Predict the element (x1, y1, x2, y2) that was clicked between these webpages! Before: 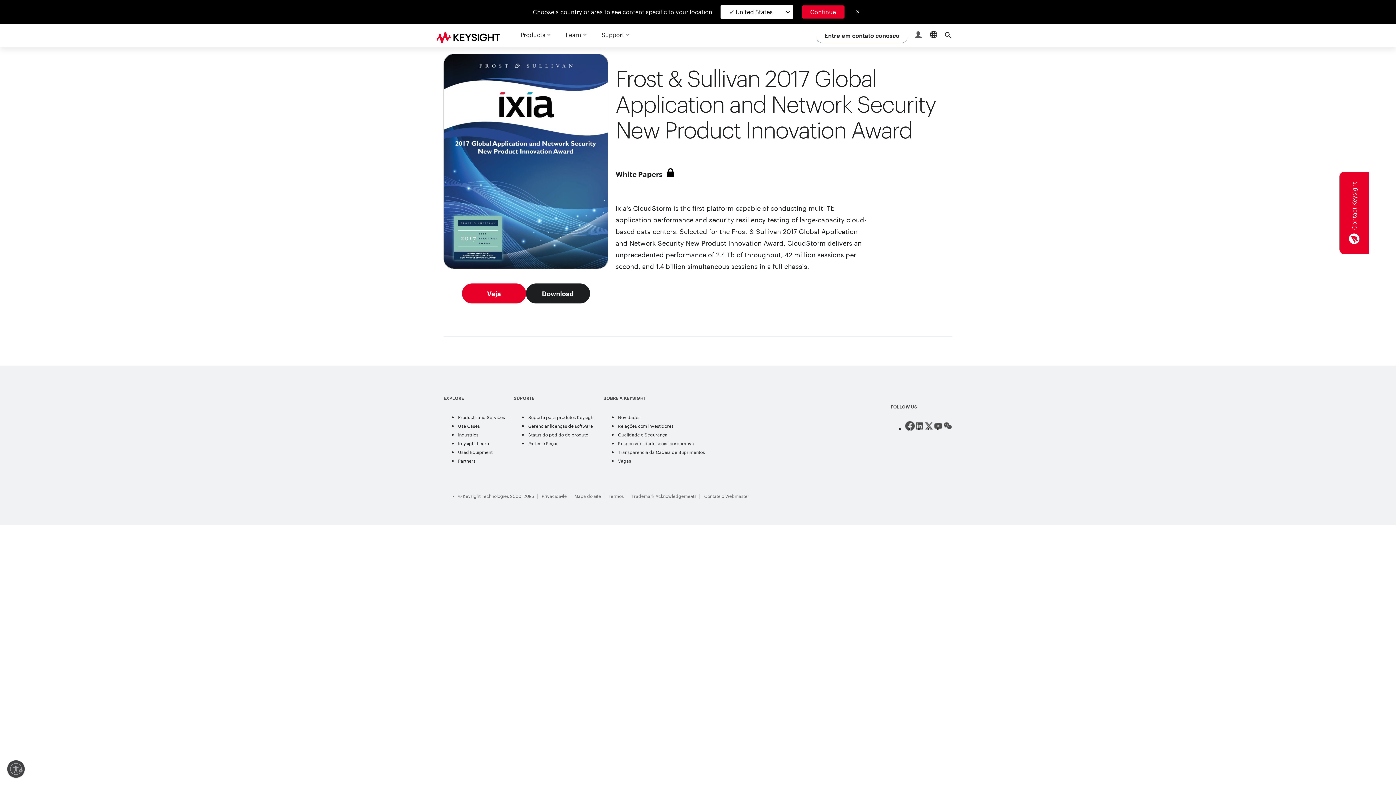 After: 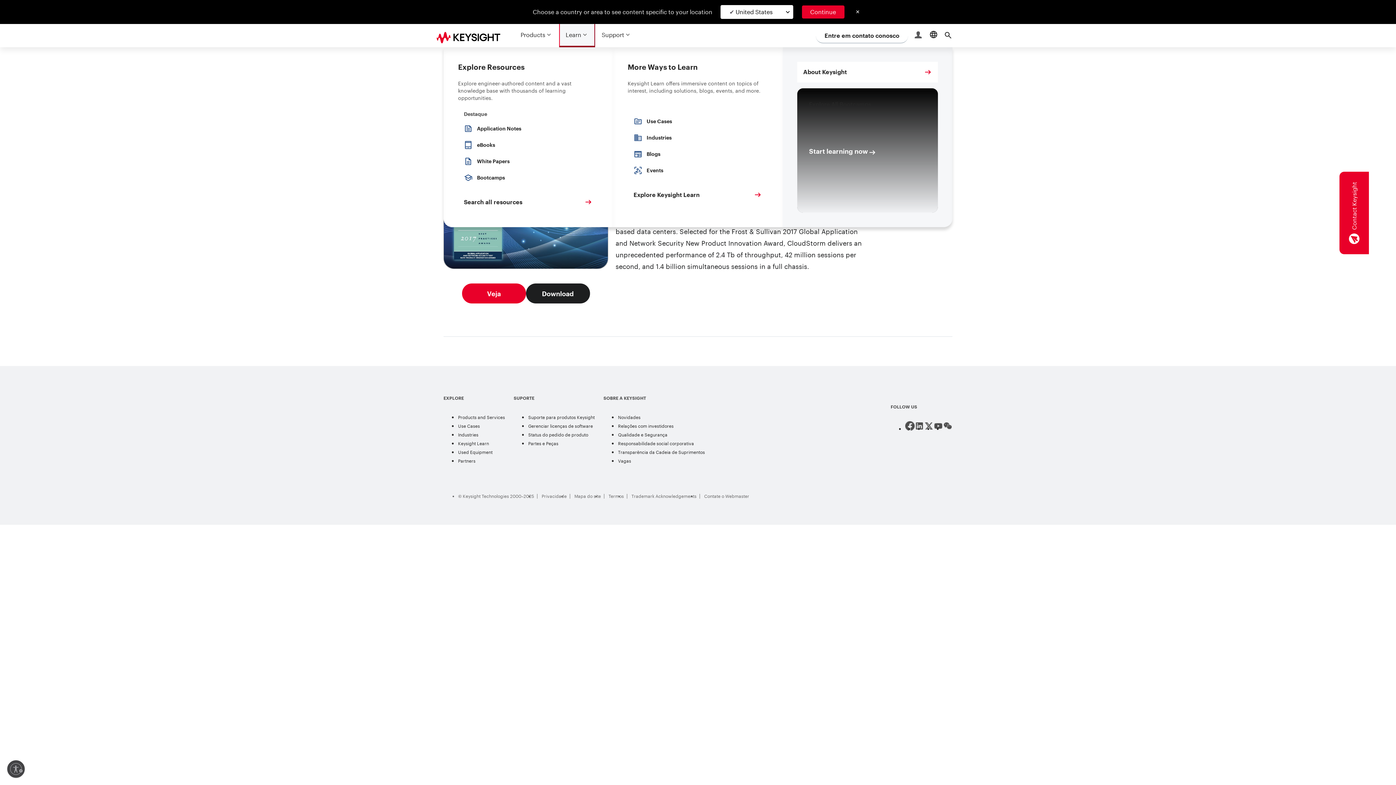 Action: bbox: (559, 24, 595, 47) label: Learn